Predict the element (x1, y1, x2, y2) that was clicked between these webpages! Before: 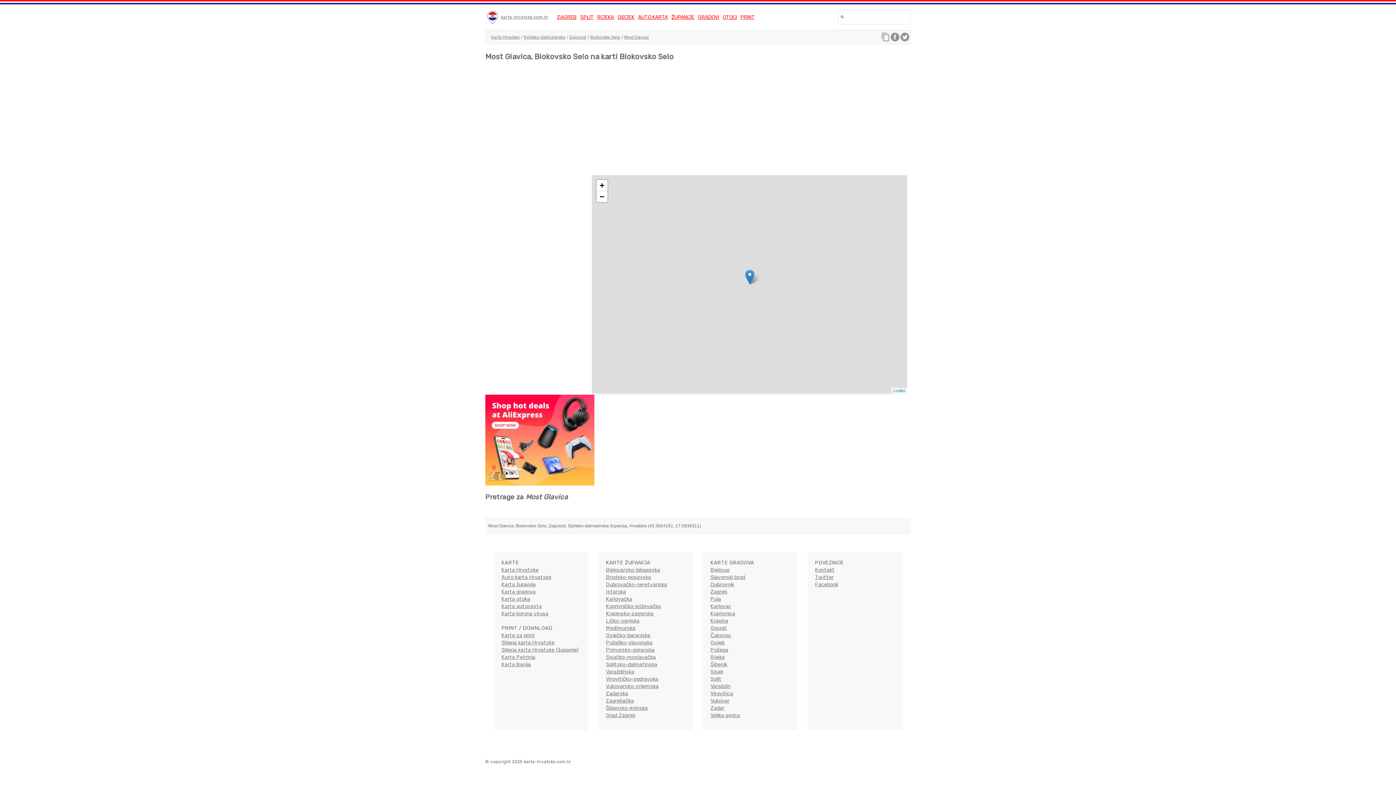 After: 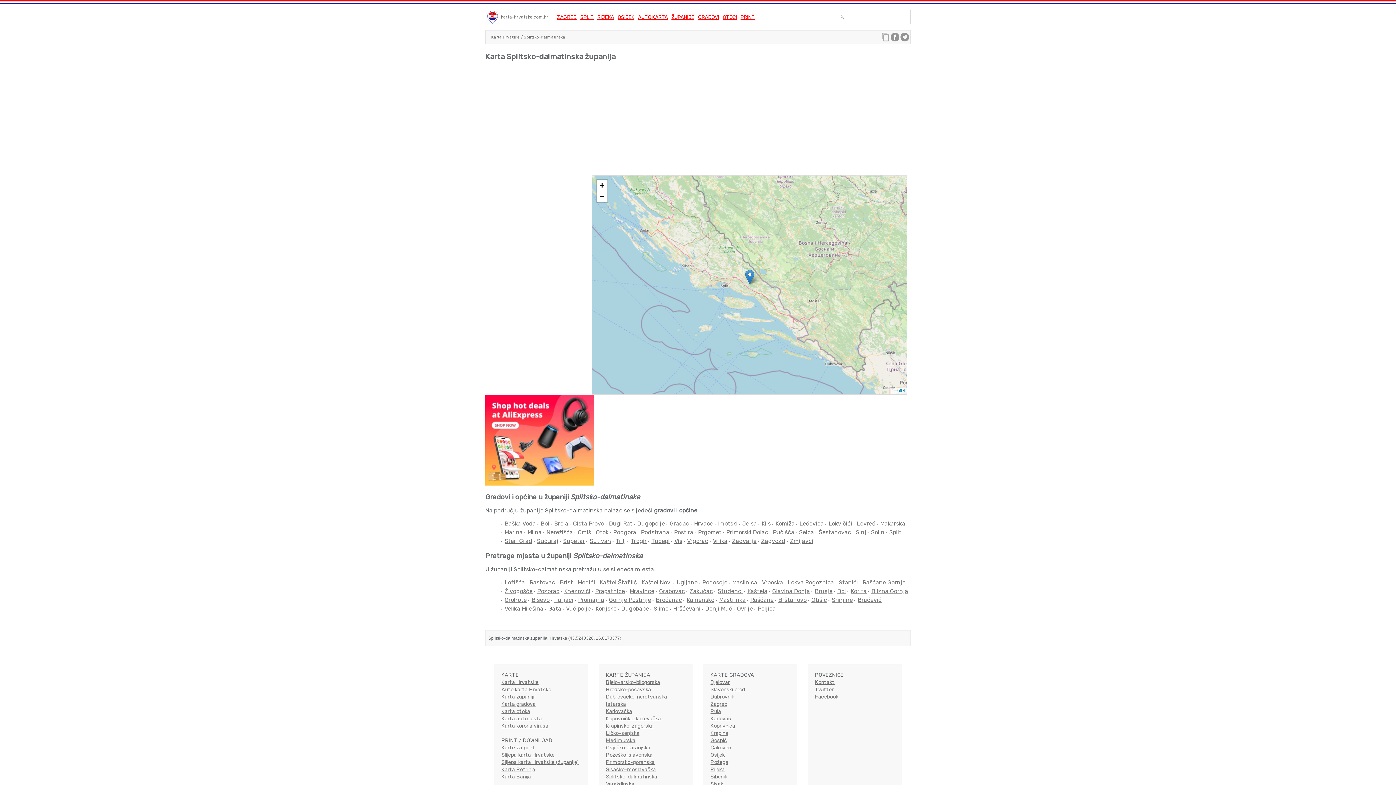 Action: label: Splitsko-dalmatinska bbox: (606, 661, 657, 667)